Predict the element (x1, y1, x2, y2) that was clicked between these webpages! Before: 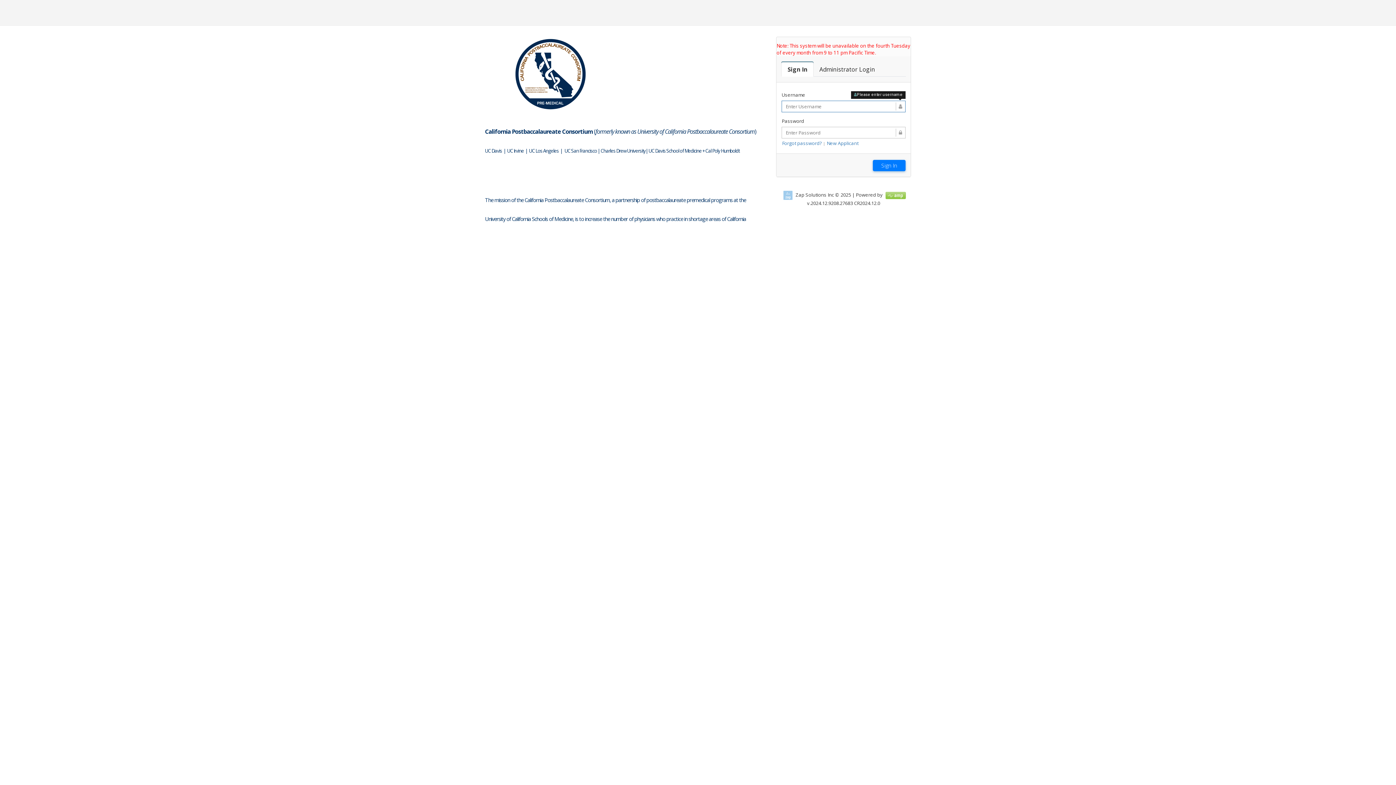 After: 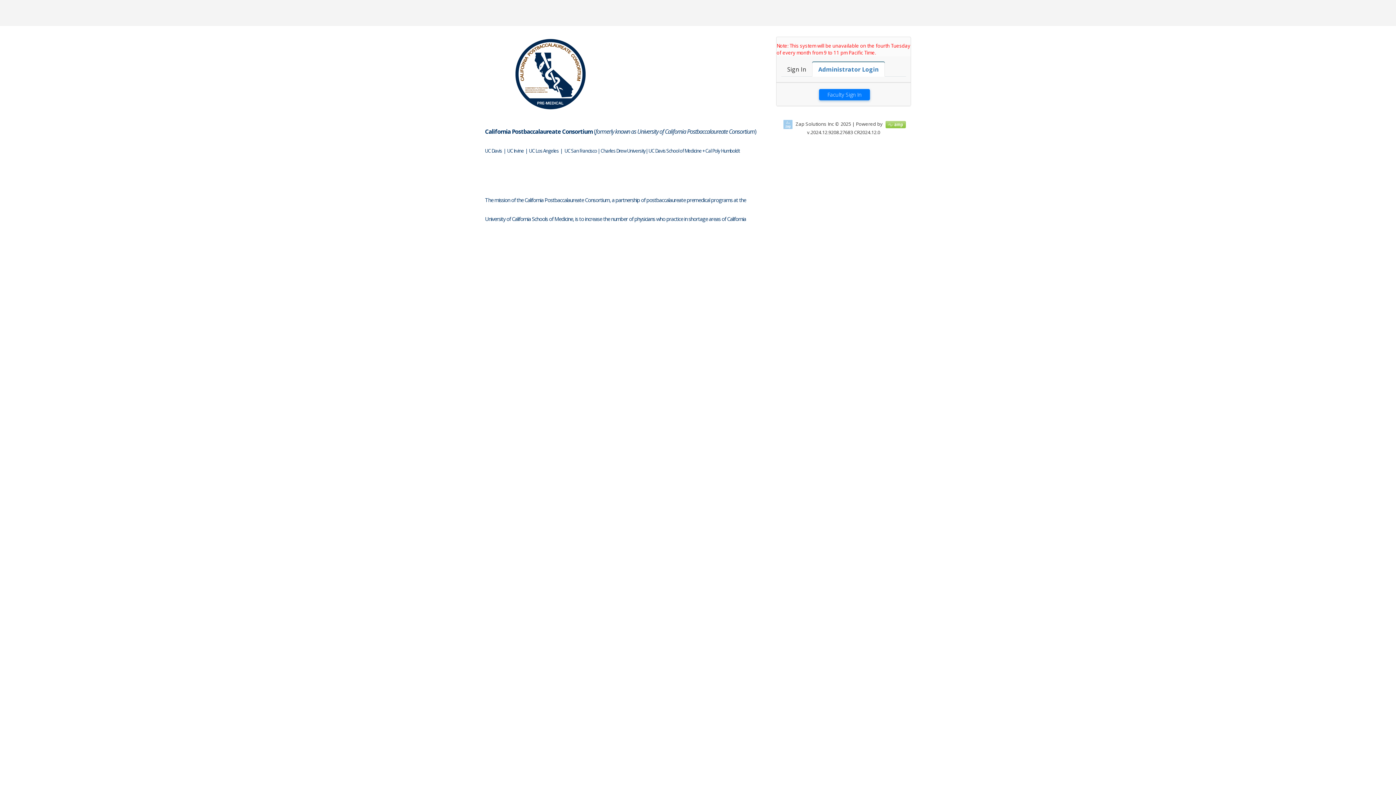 Action: label: Faculty Login

Administrator Login bbox: (813, 61, 881, 76)